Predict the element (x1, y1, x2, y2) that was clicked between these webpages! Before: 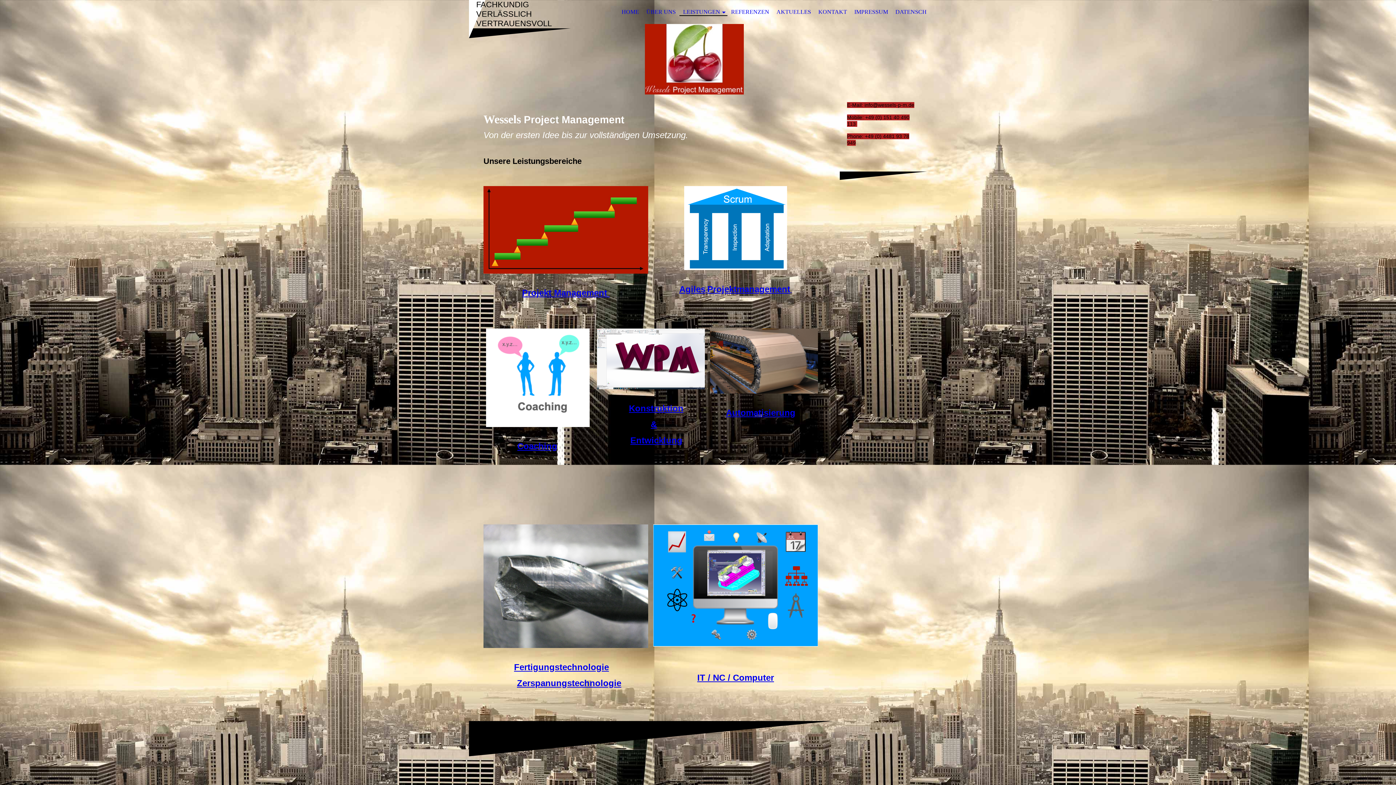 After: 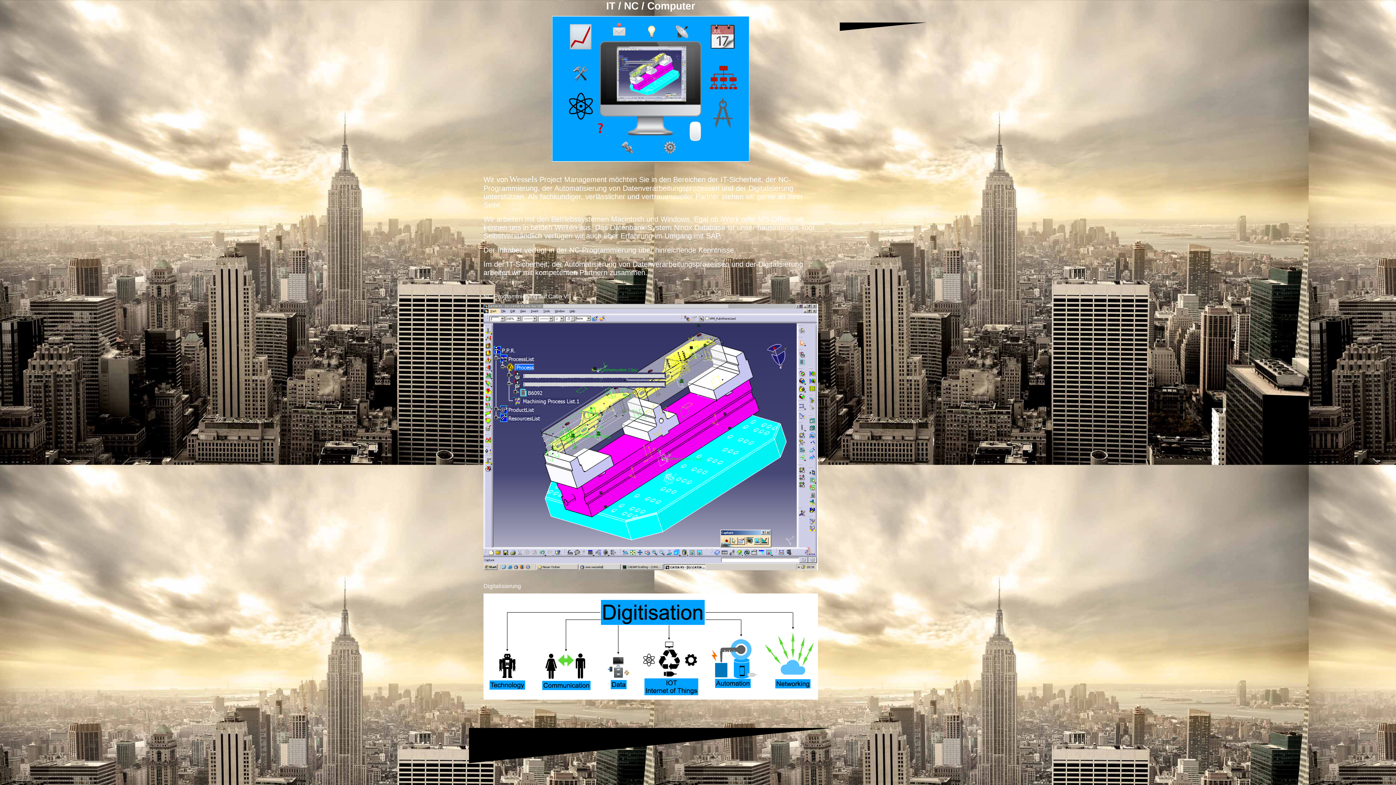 Action: label: IT / NC / Computer bbox: (697, 673, 774, 683)